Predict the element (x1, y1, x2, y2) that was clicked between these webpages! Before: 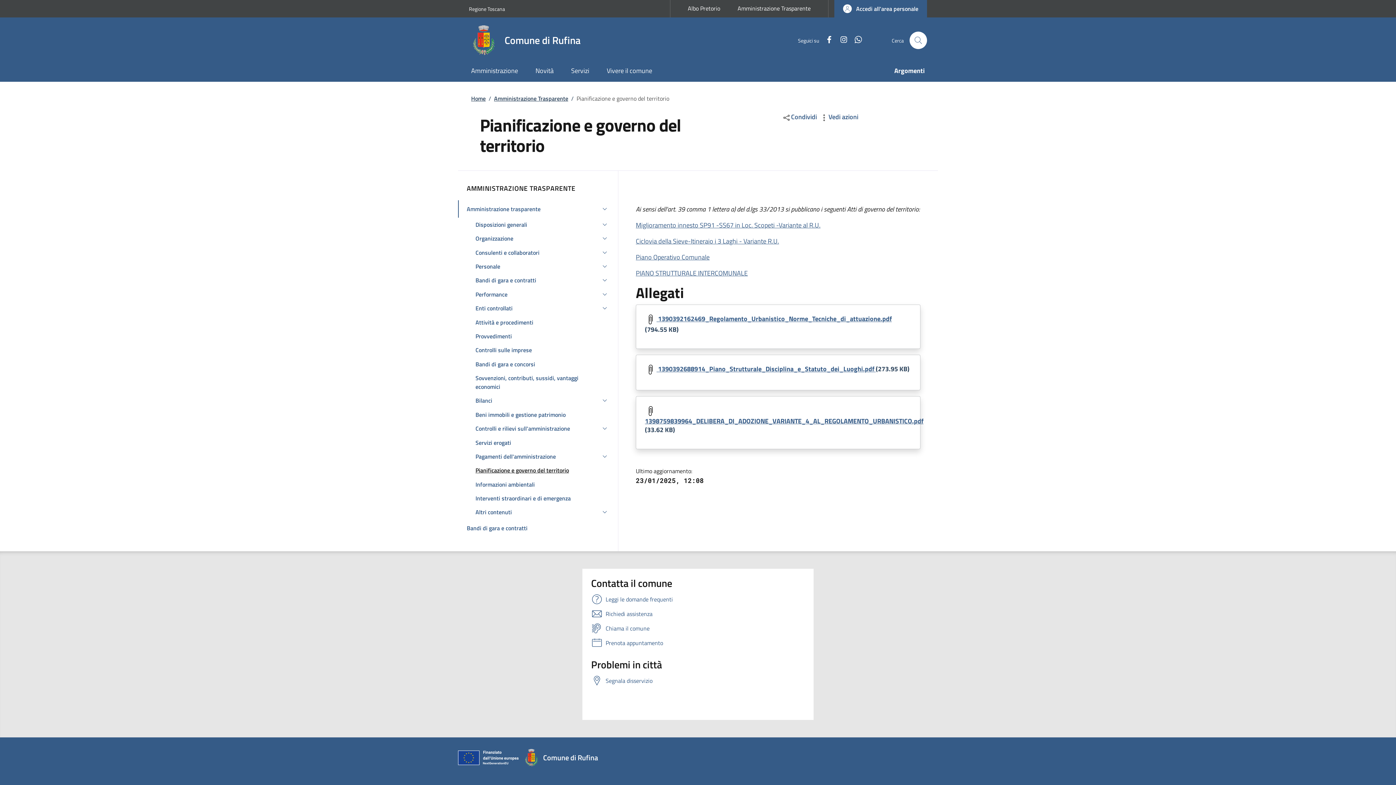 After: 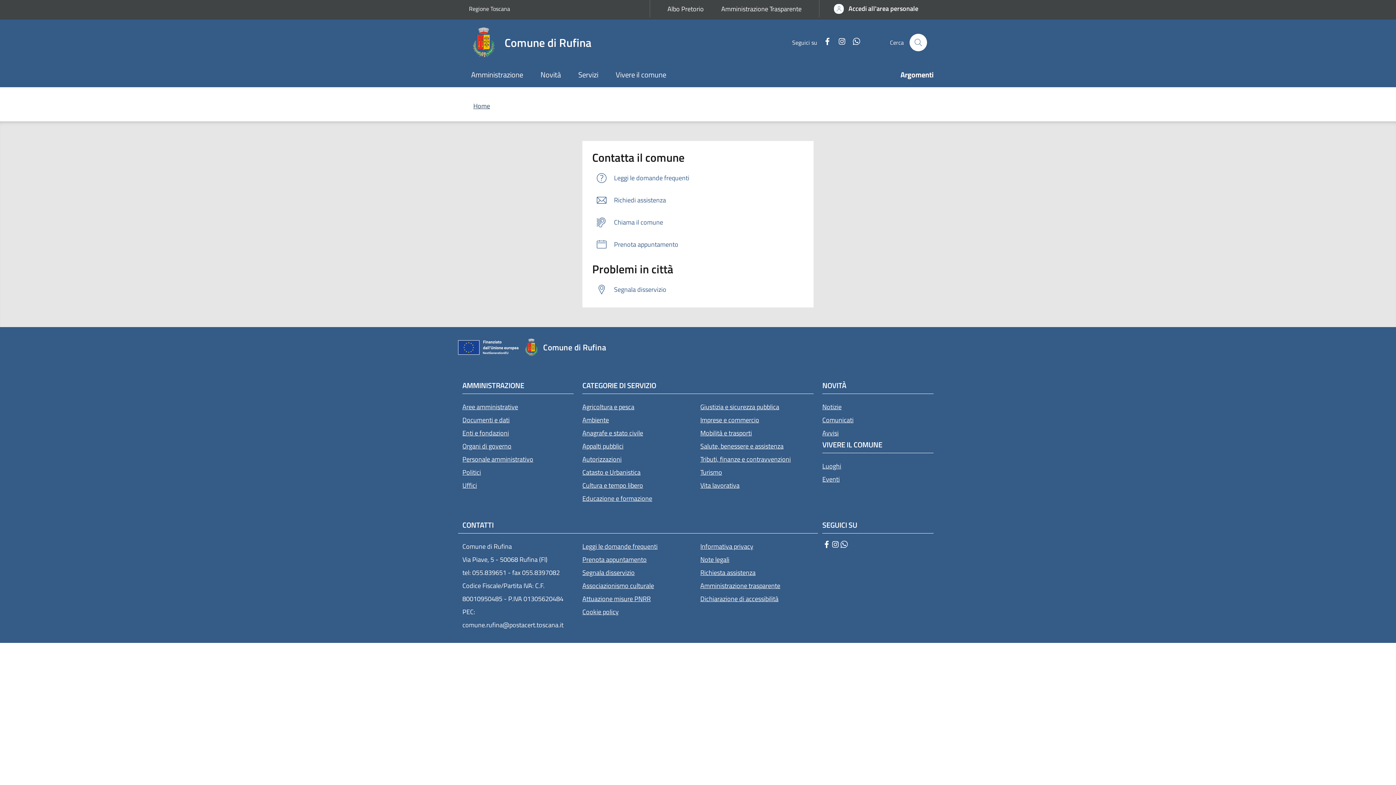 Action: label: Segnala disservizio bbox: (591, 673, 805, 688)